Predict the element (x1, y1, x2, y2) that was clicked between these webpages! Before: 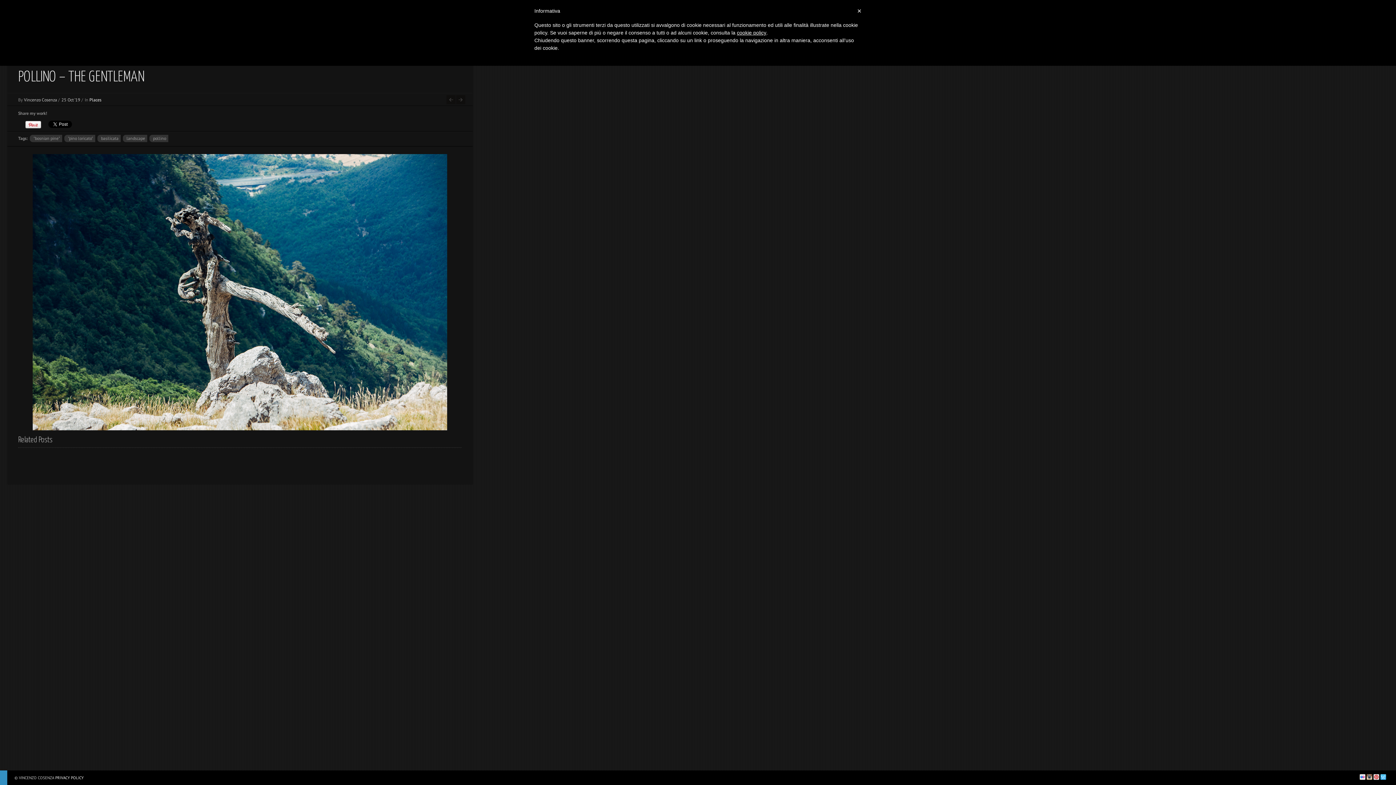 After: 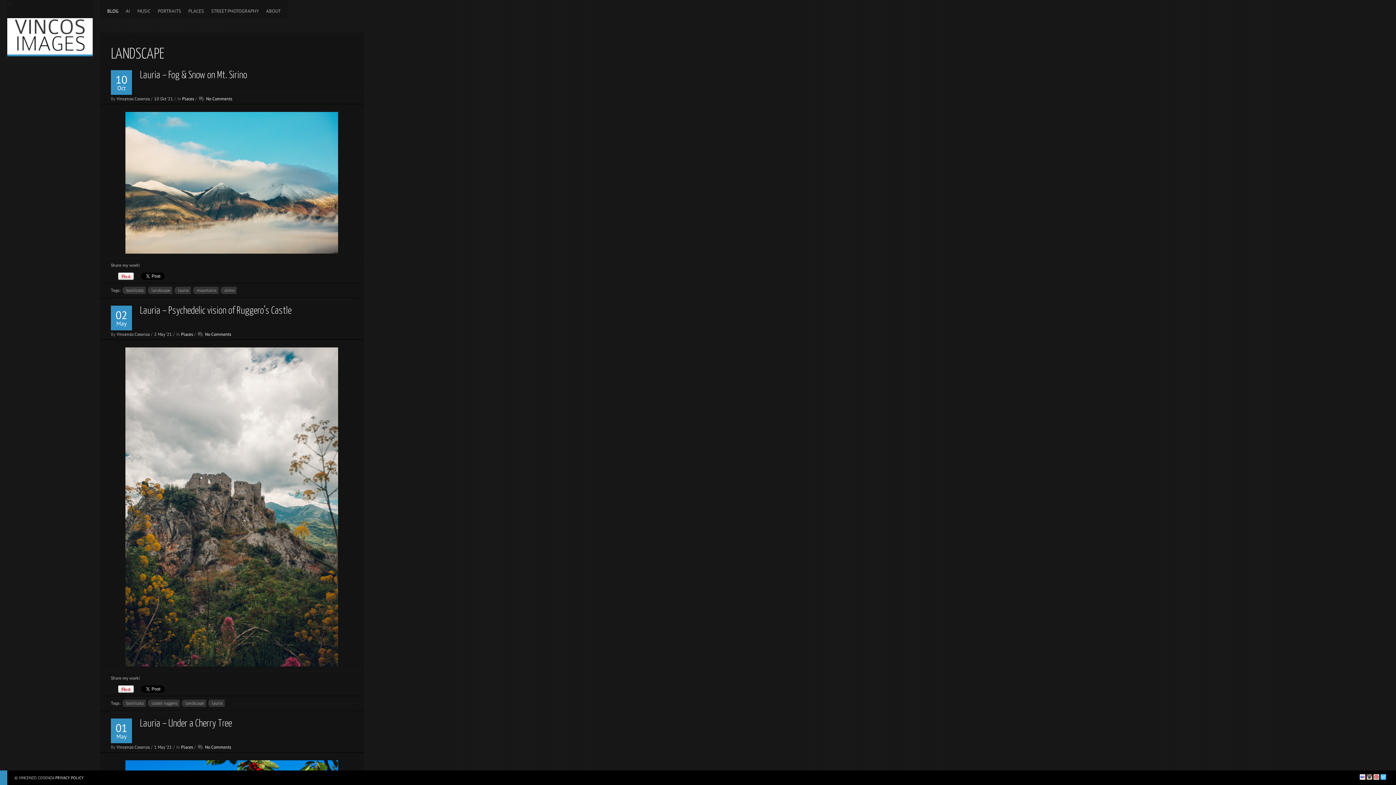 Action: bbox: (122, 134, 147, 142) label: landscape